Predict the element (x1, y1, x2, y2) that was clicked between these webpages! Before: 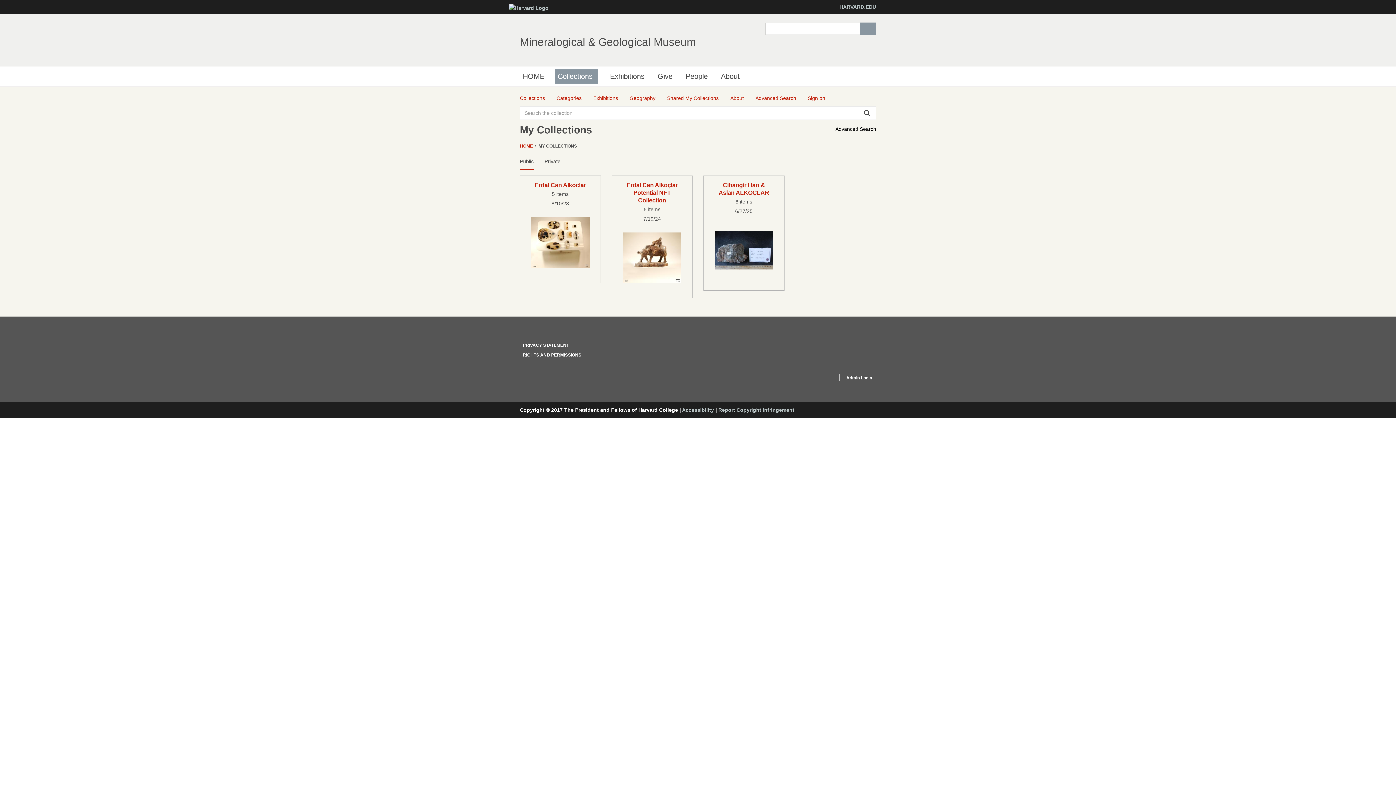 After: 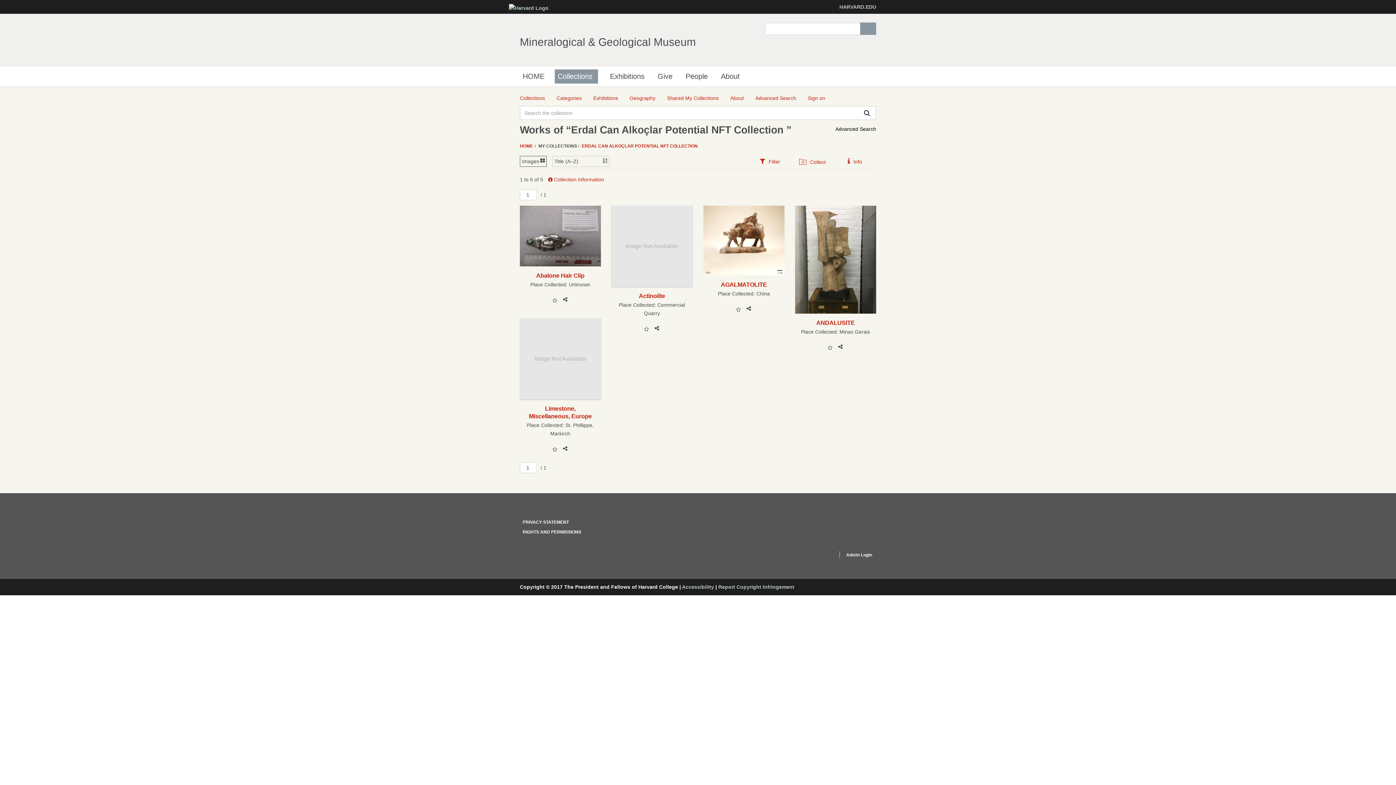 Action: bbox: (623, 228, 681, 287)